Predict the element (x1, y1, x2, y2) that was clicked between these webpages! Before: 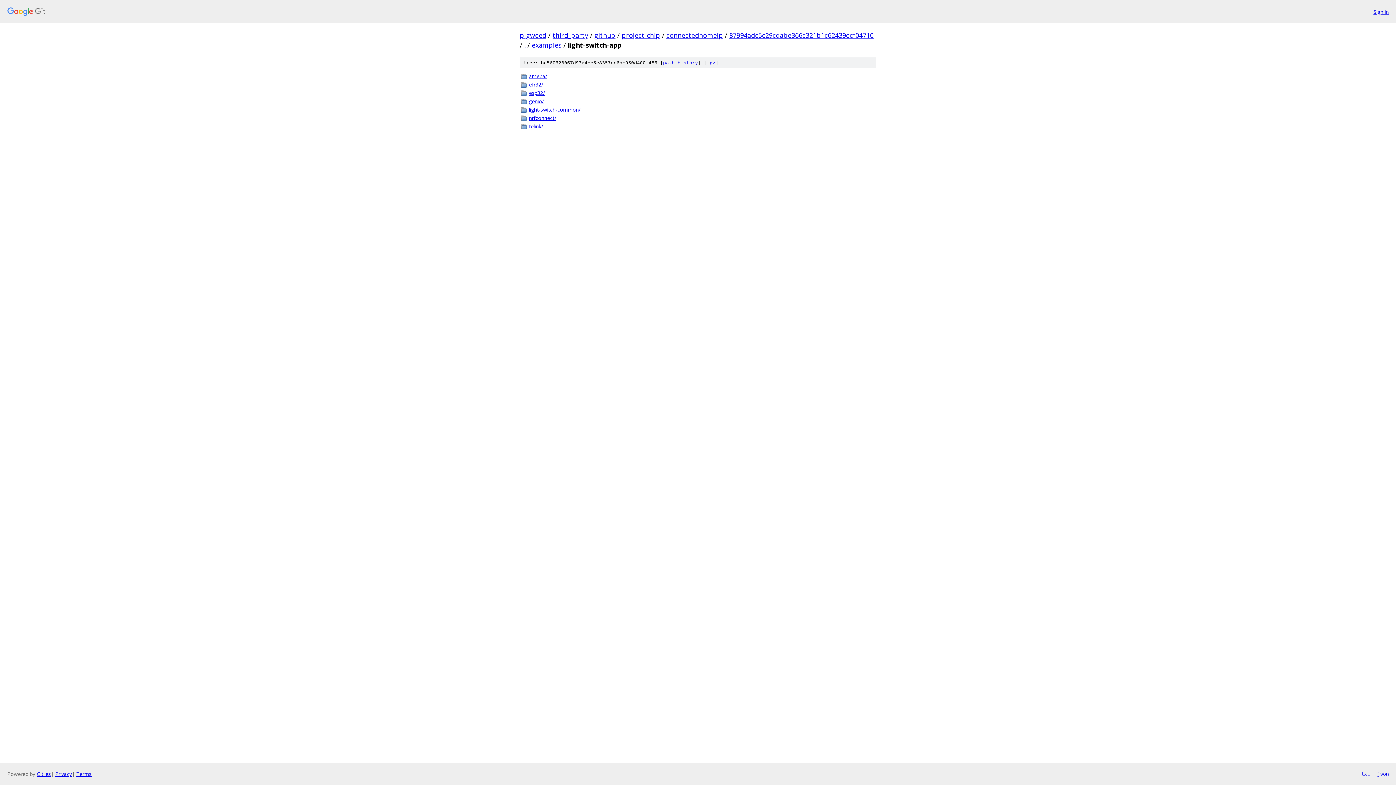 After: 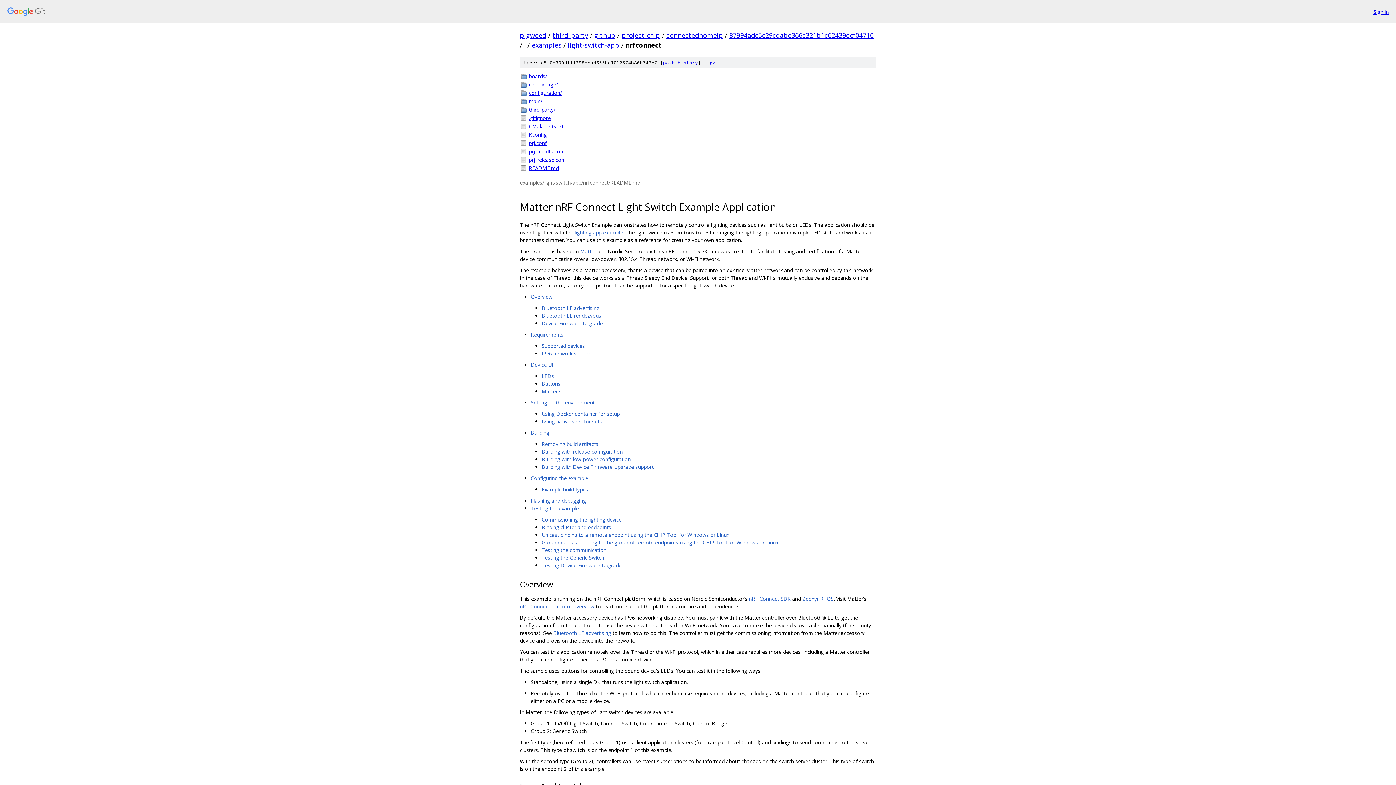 Action: bbox: (529, 114, 876, 121) label: nrfconnect/